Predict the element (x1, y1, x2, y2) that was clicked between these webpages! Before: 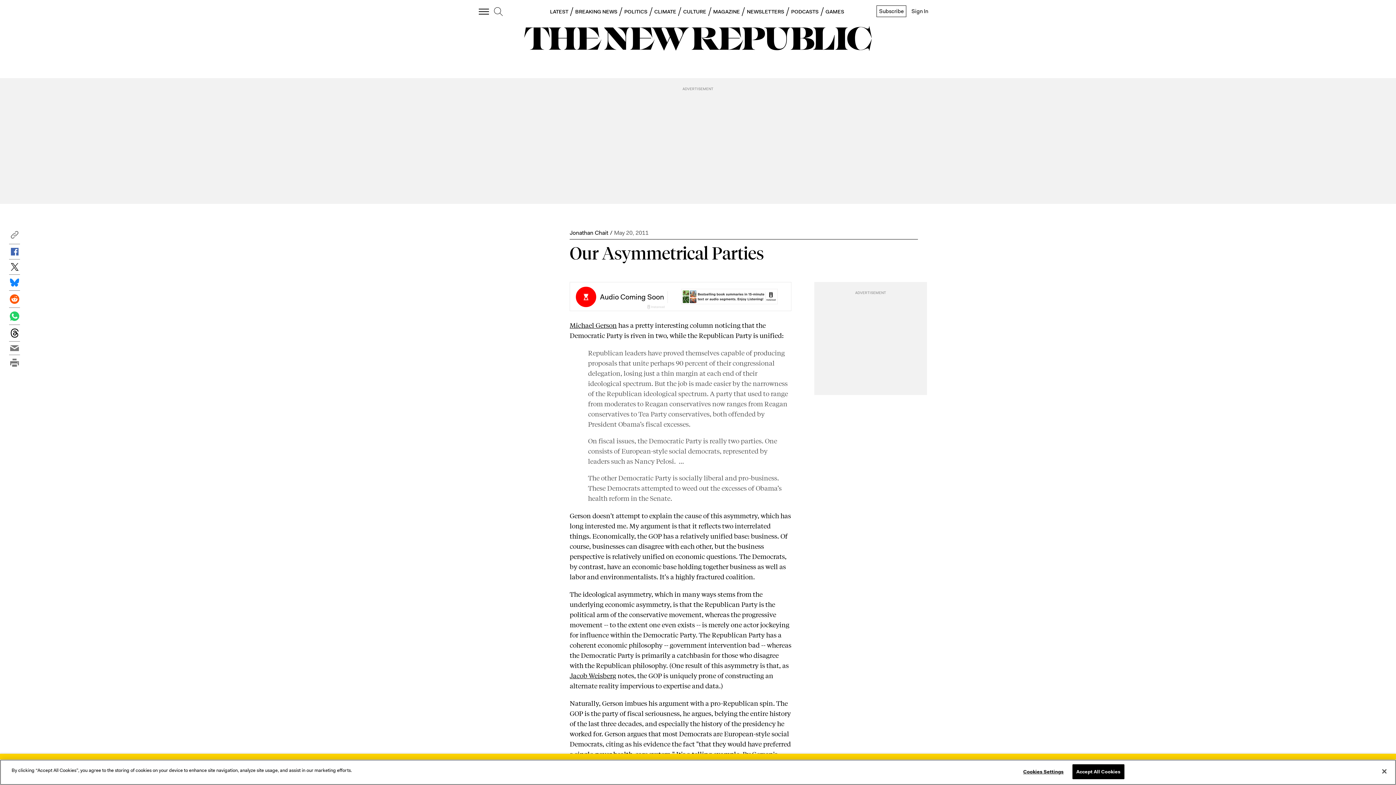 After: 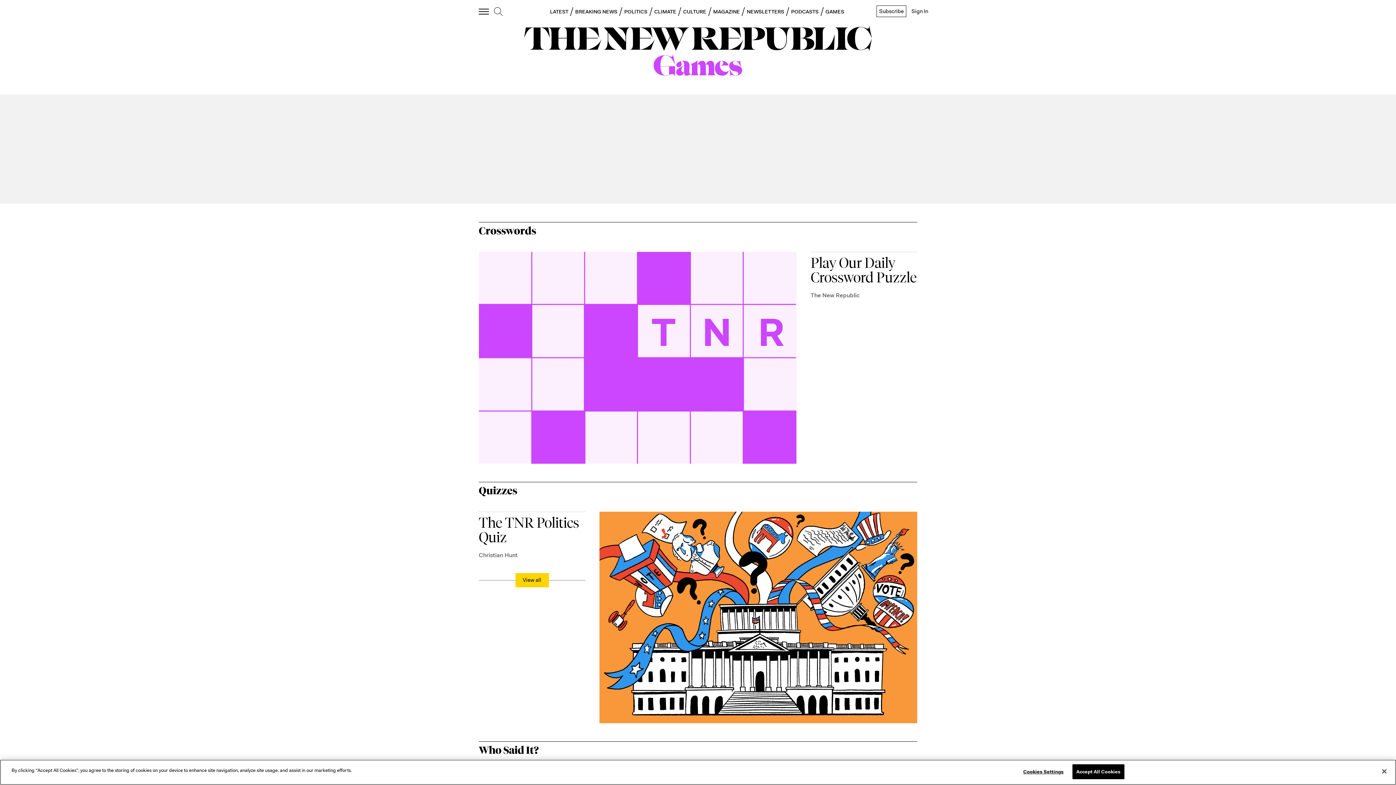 Action: bbox: (825, 8, 844, 14) label: GAMES